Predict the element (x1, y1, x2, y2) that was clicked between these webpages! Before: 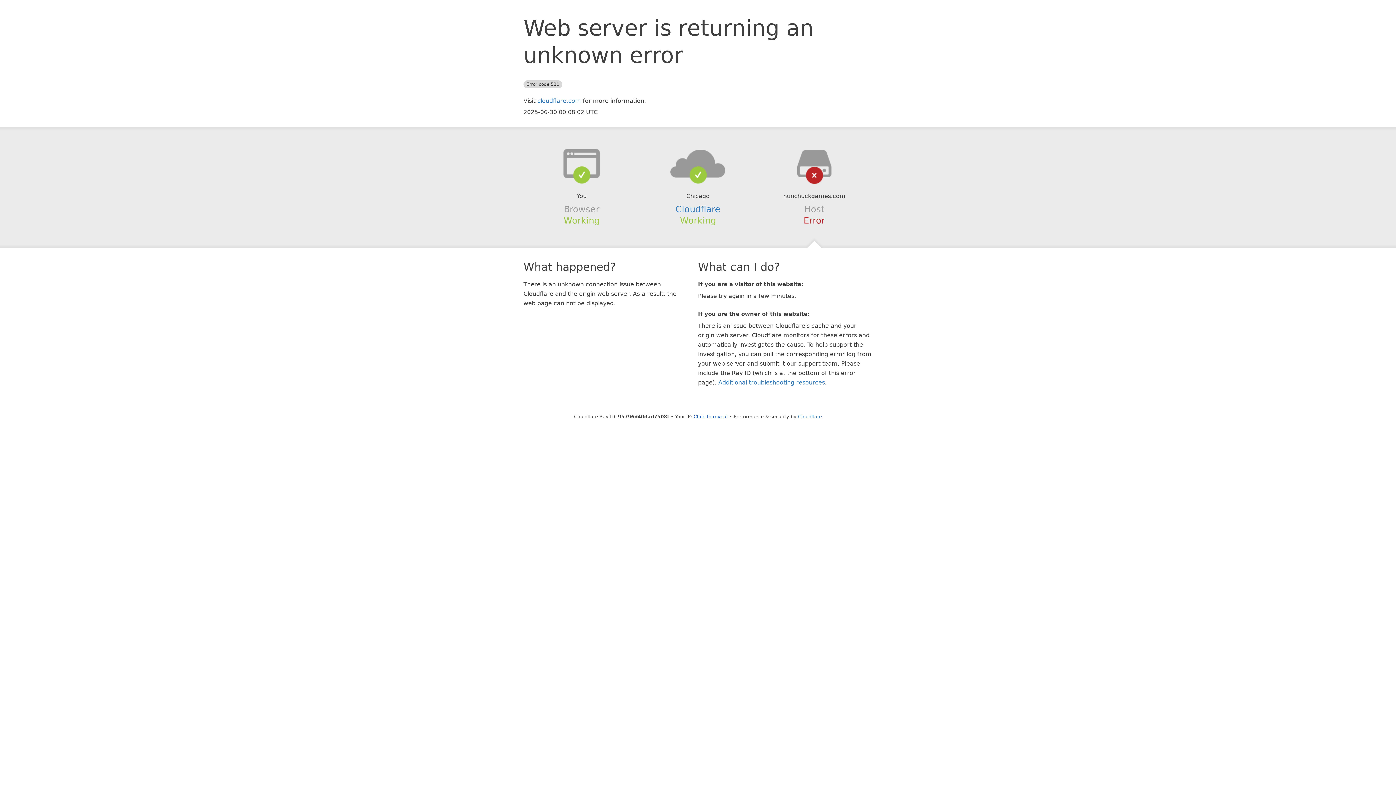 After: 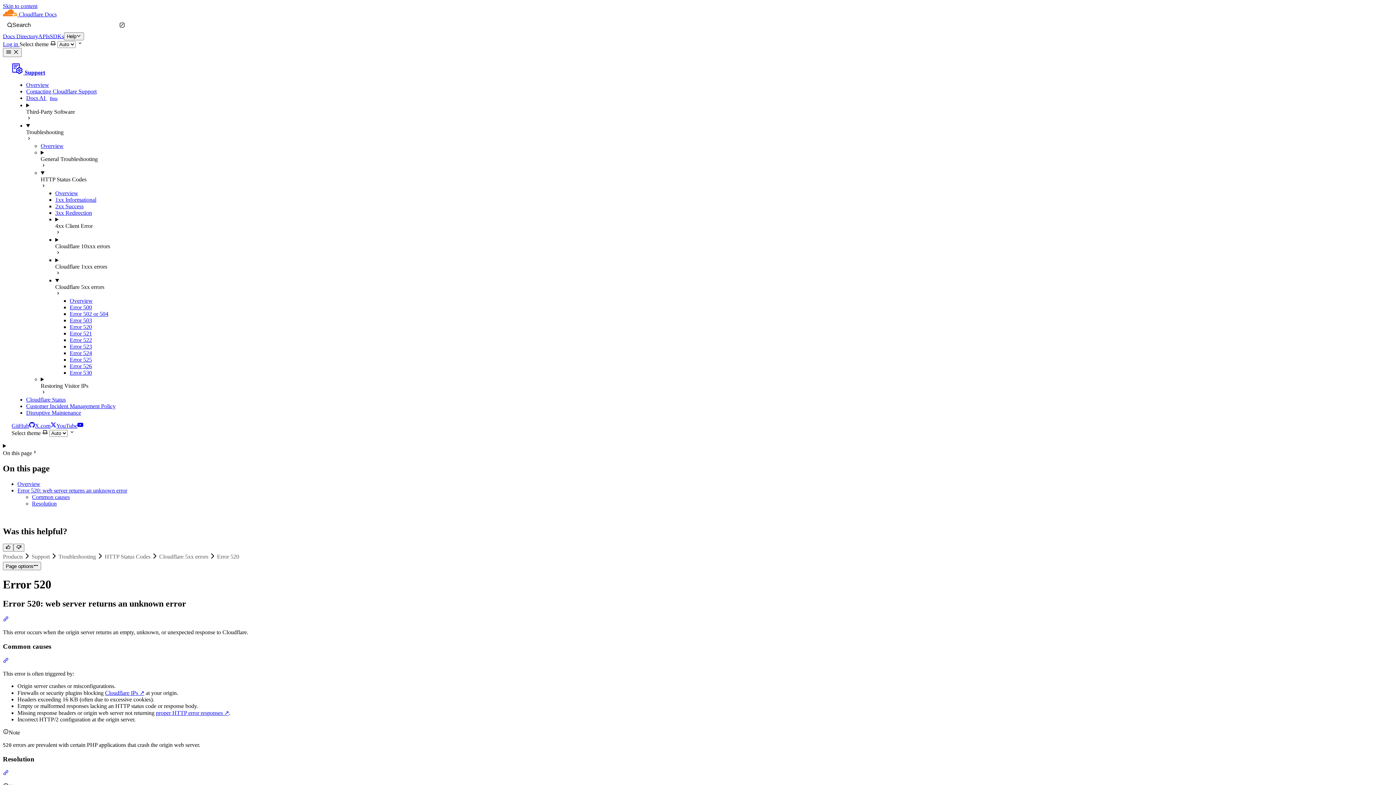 Action: bbox: (718, 379, 825, 386) label: Additional troubleshooting resources